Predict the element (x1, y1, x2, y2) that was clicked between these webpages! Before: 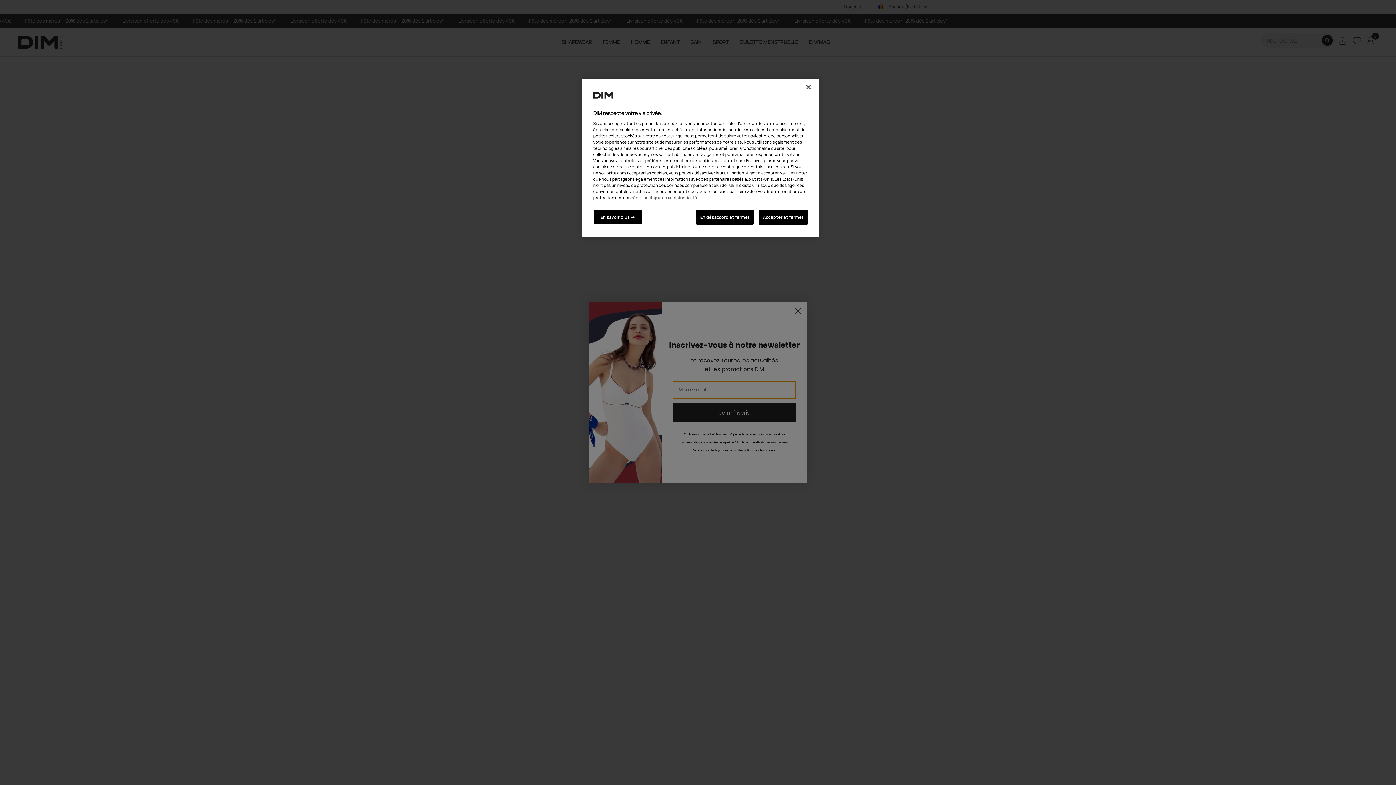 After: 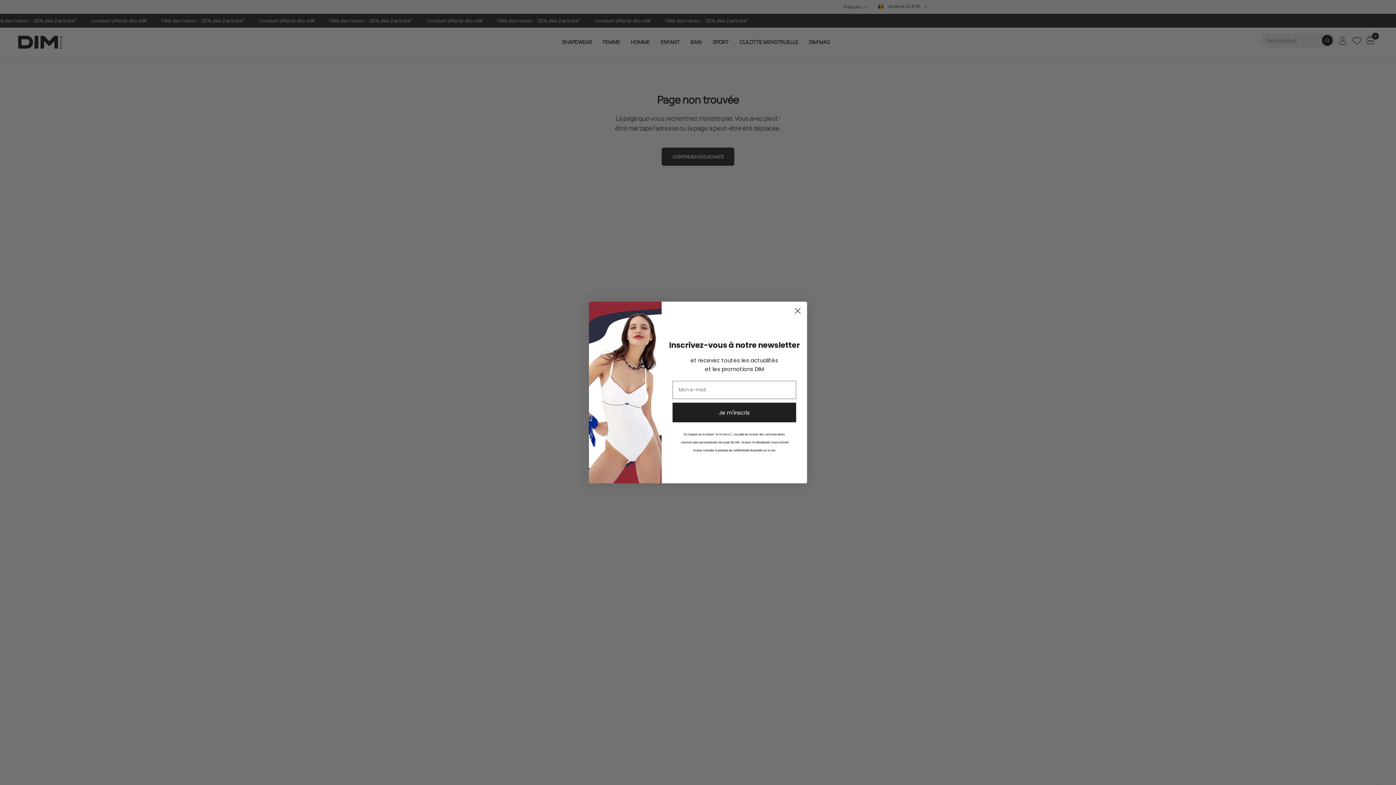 Action: bbox: (696, 209, 753, 224) label: En désaccord et fermer